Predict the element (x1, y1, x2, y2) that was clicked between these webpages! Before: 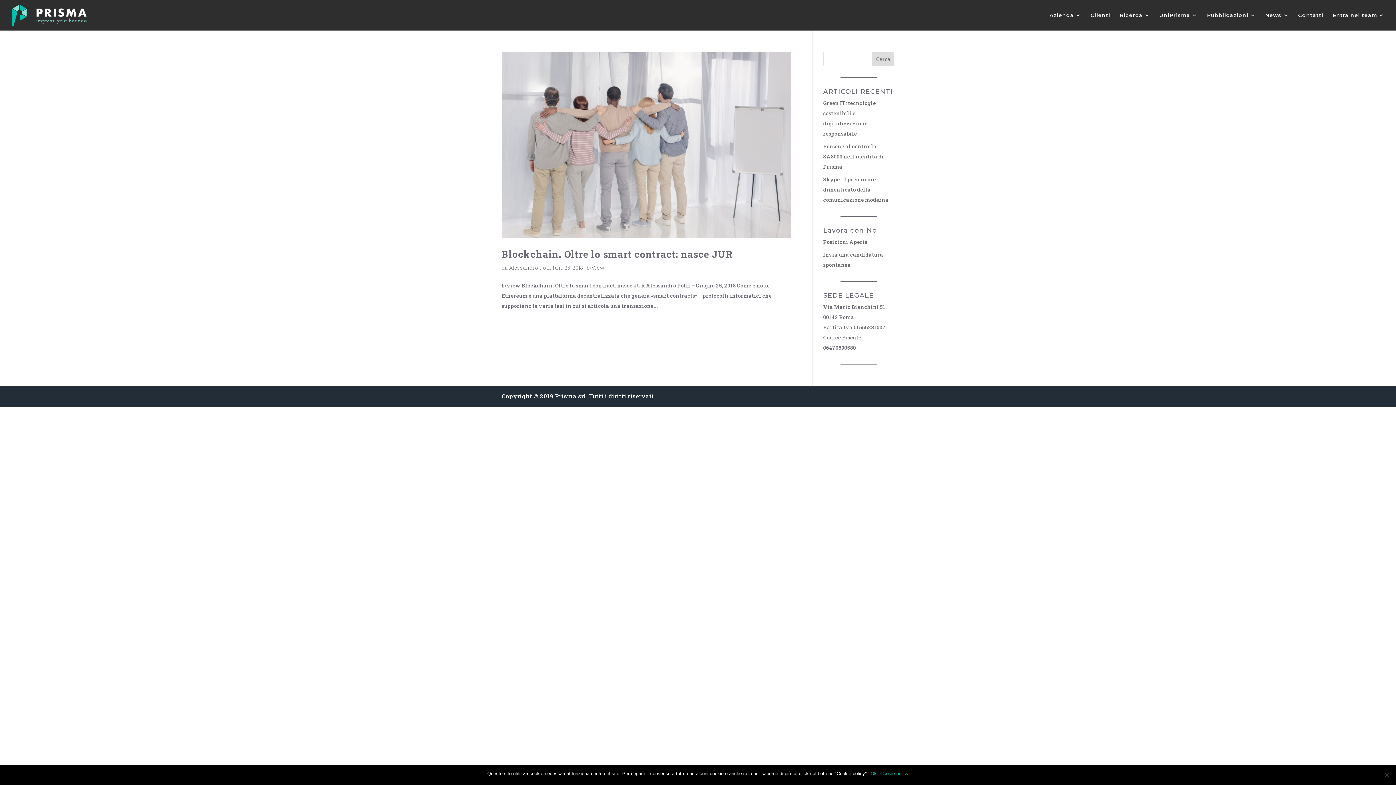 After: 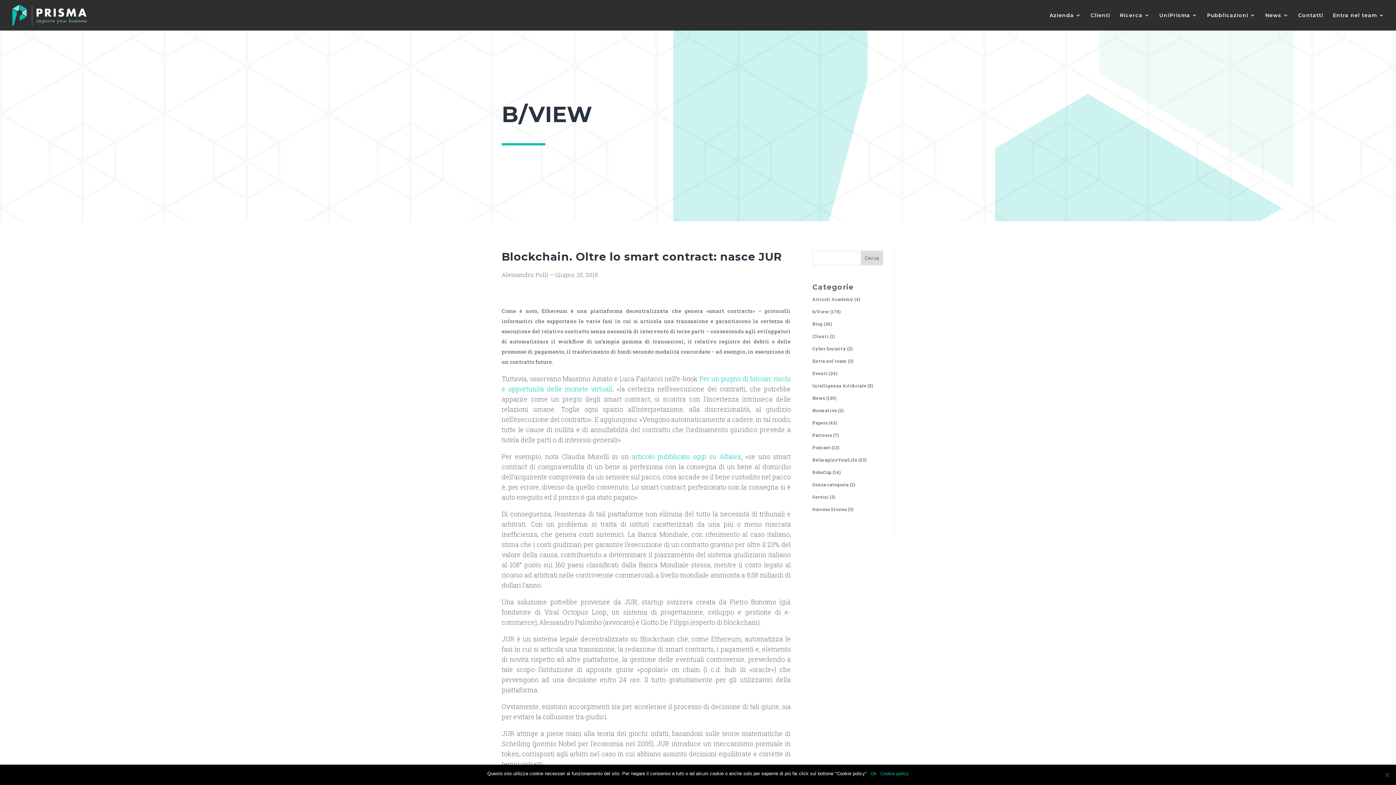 Action: bbox: (501, 51, 790, 238)